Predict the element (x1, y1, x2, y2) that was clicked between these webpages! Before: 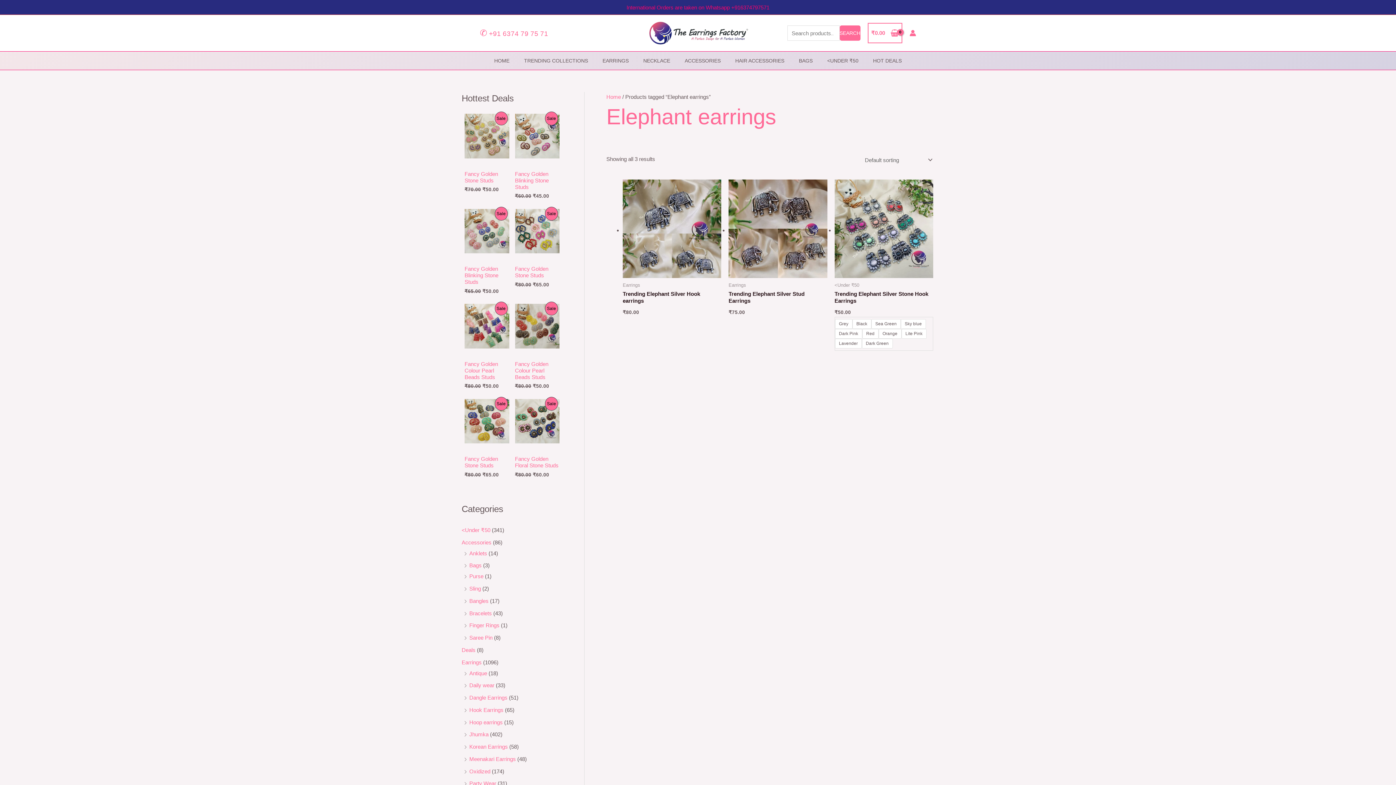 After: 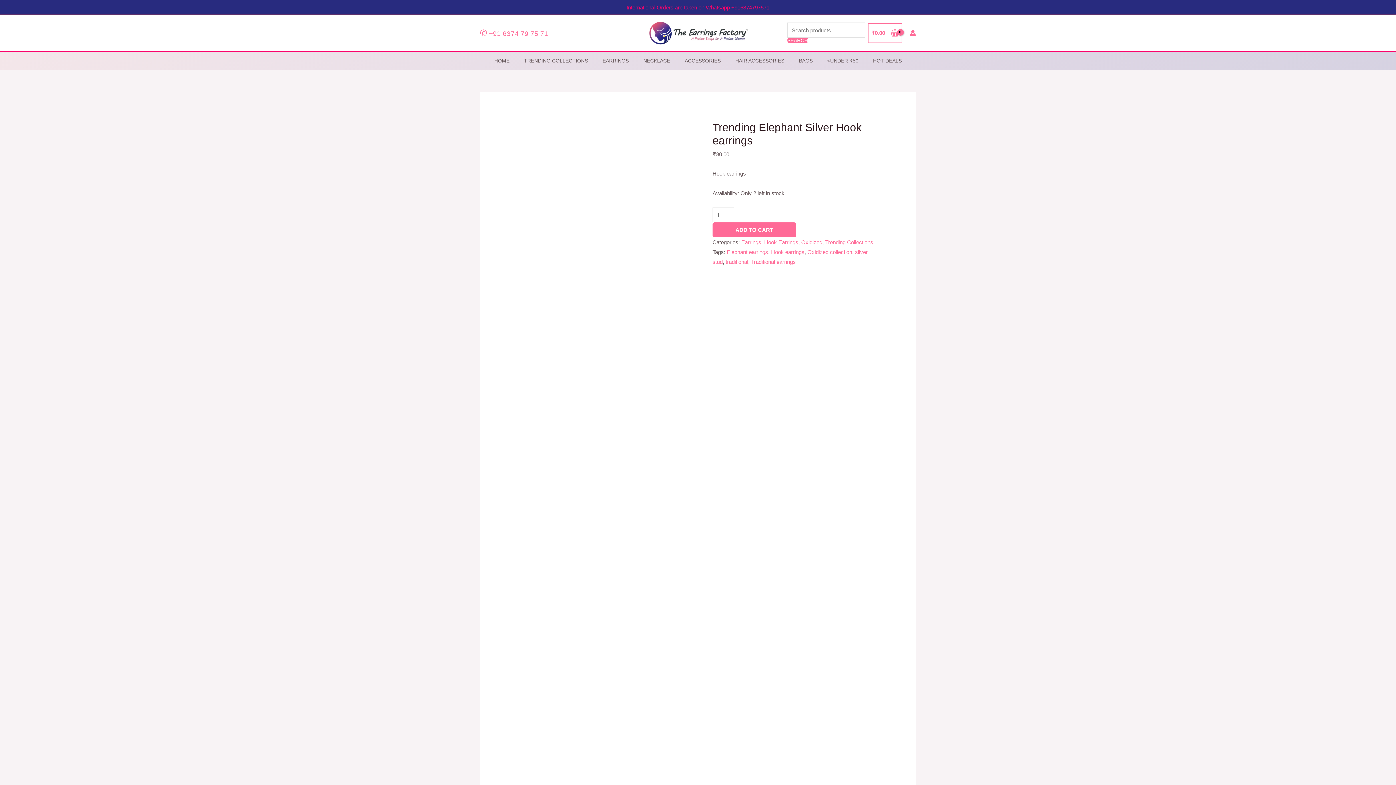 Action: label: Trending Elephant Silver Hook earrings bbox: (622, 290, 721, 304)